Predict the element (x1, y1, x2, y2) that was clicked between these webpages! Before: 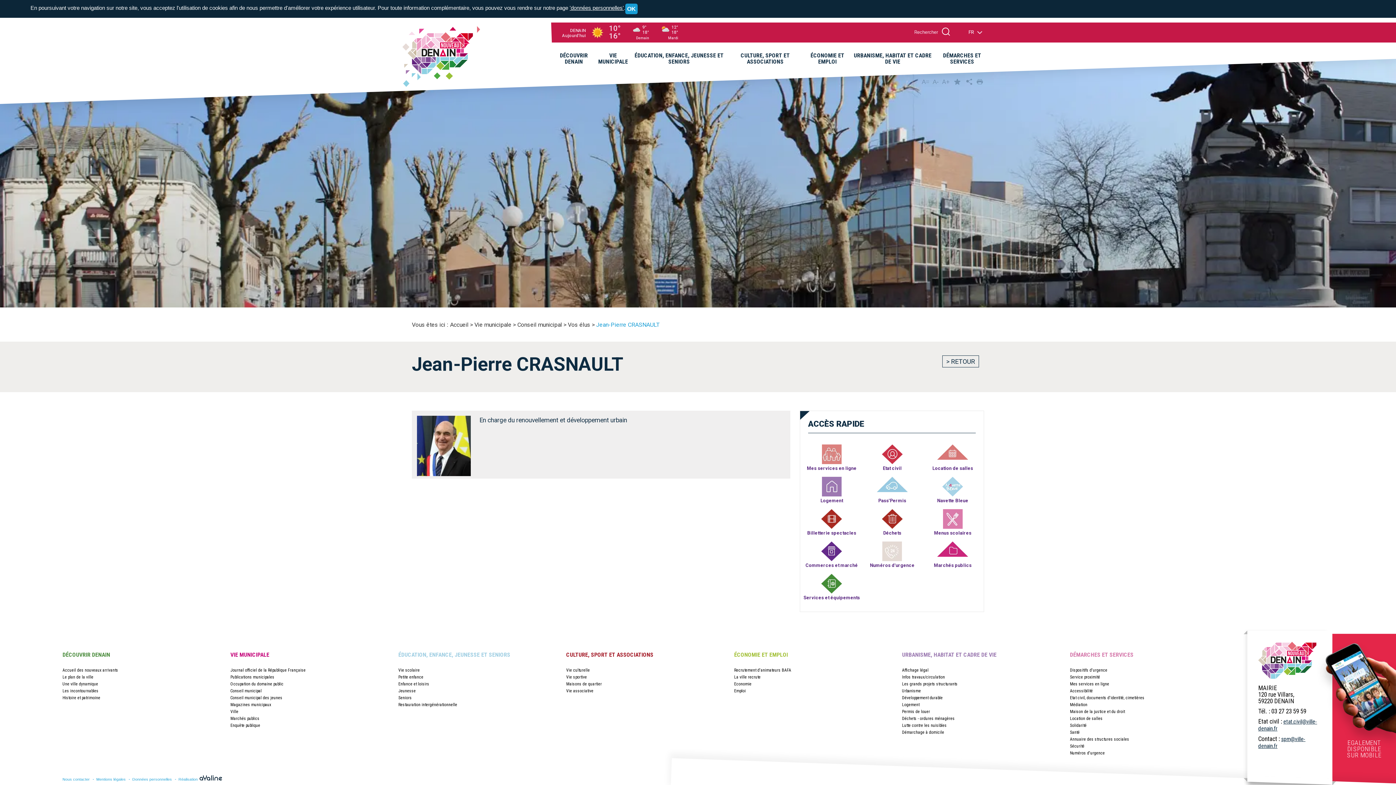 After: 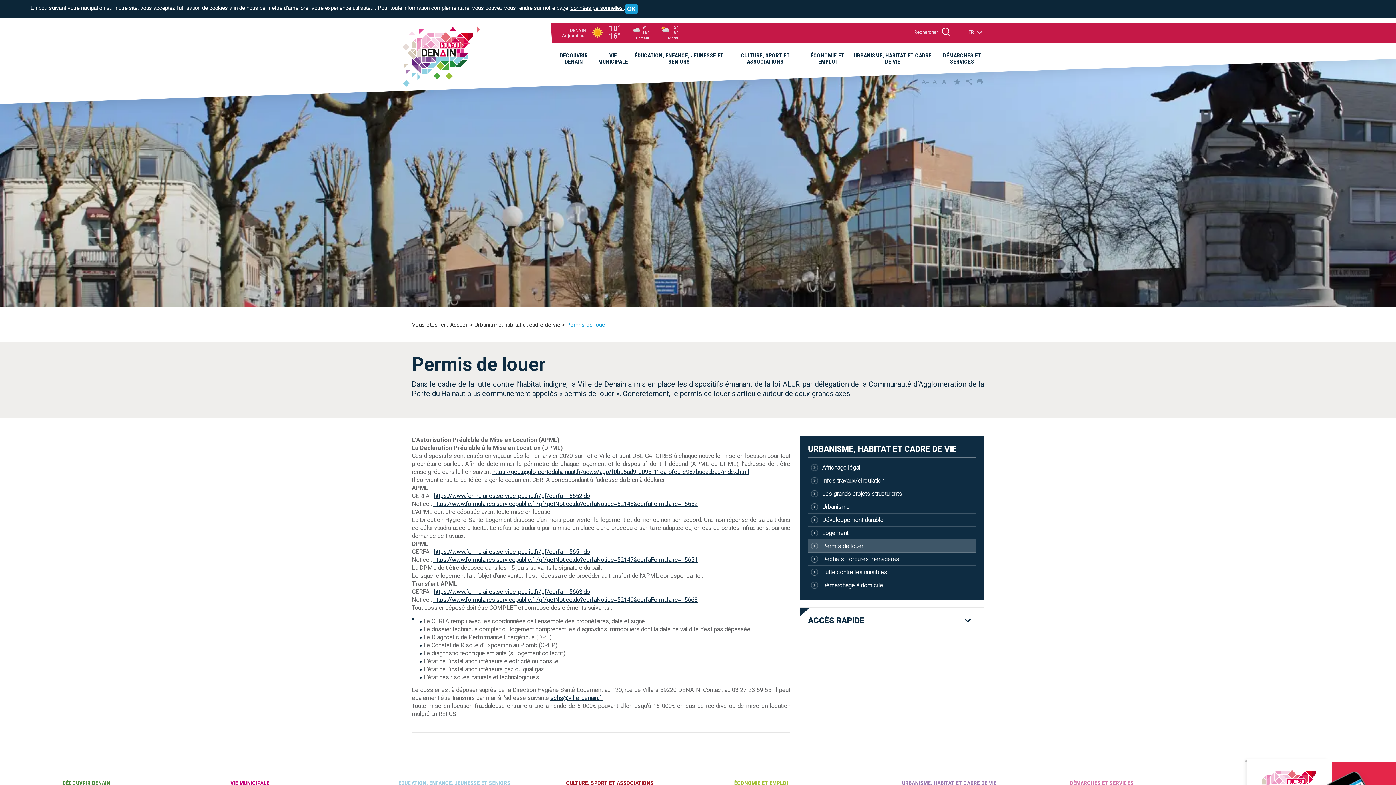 Action: label: Permis de louer bbox: (902, 709, 930, 714)